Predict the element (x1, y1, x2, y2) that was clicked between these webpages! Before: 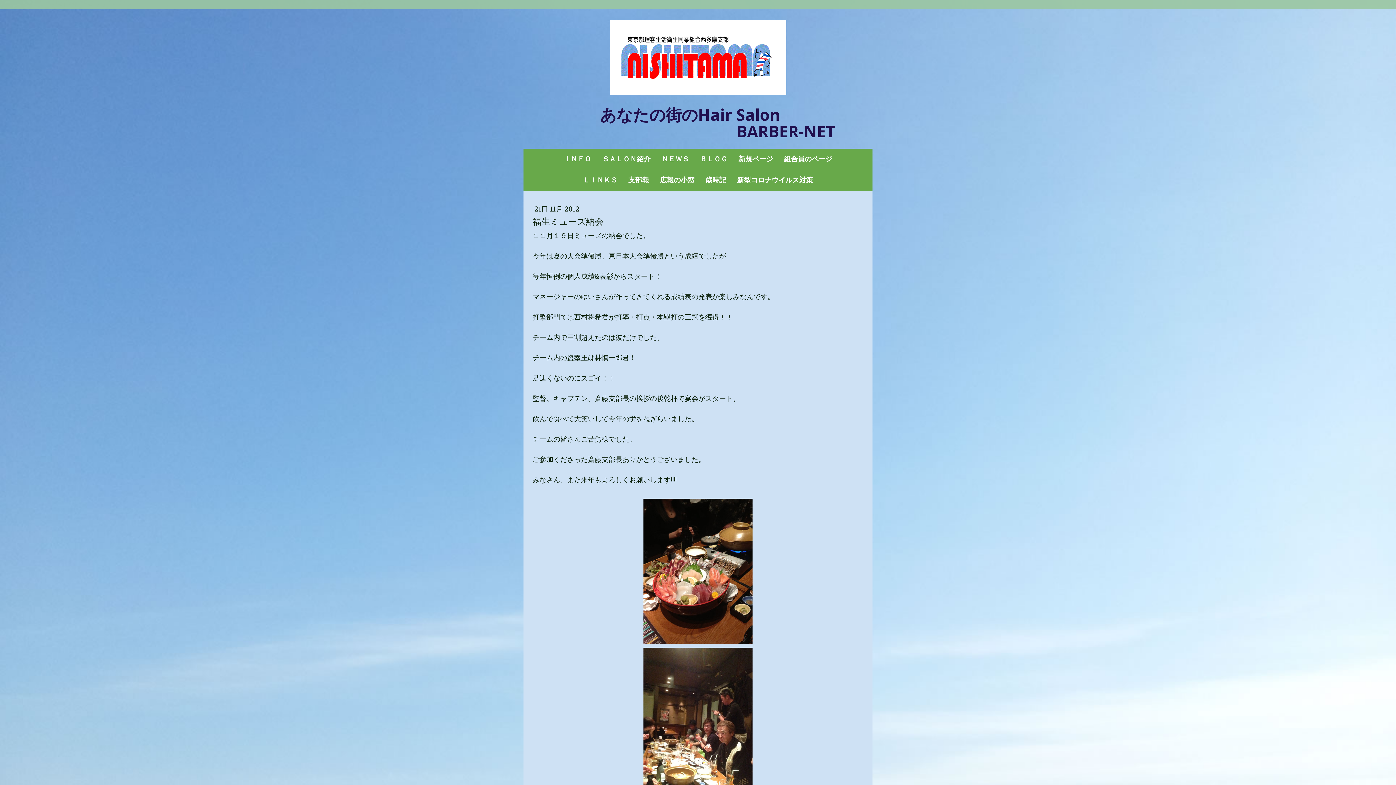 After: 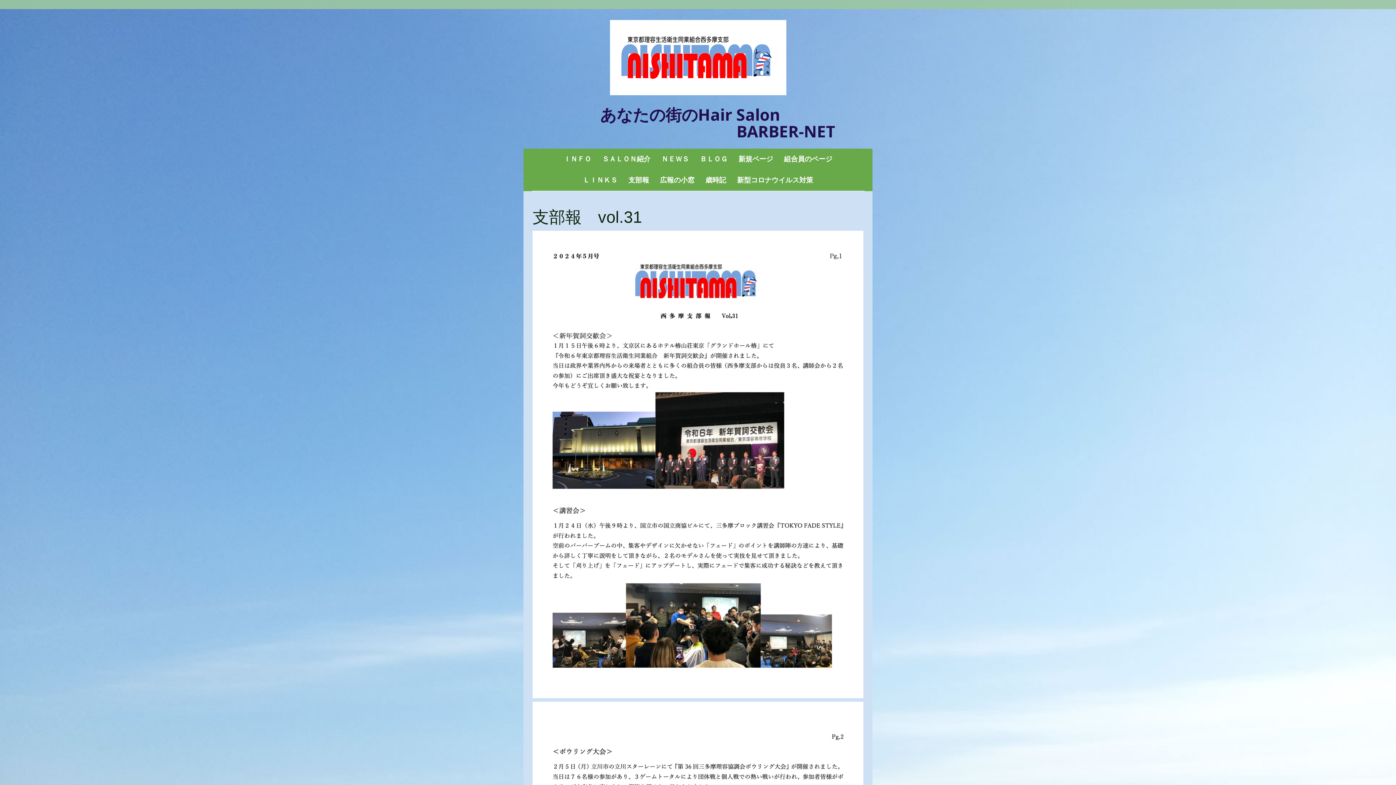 Action: bbox: (623, 169, 654, 190) label: 支部報